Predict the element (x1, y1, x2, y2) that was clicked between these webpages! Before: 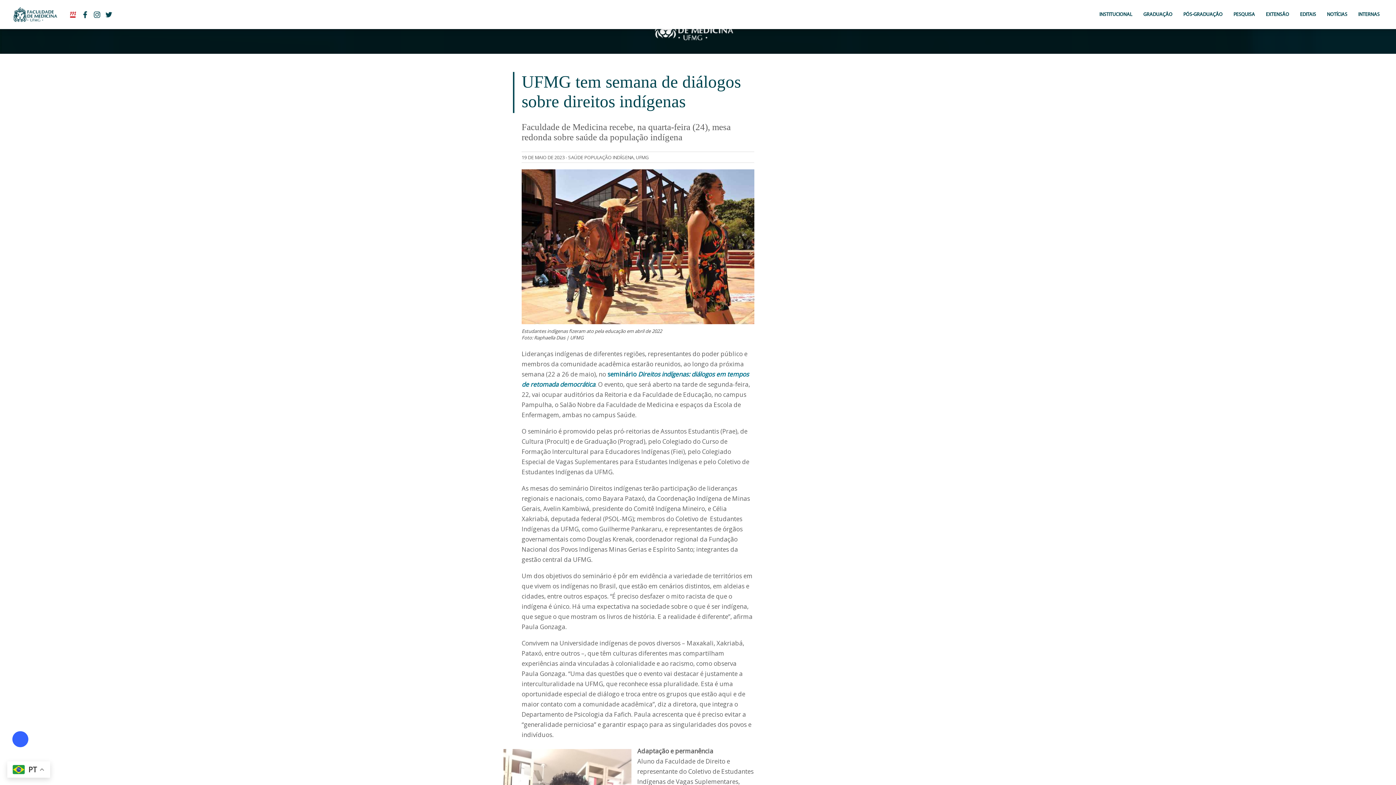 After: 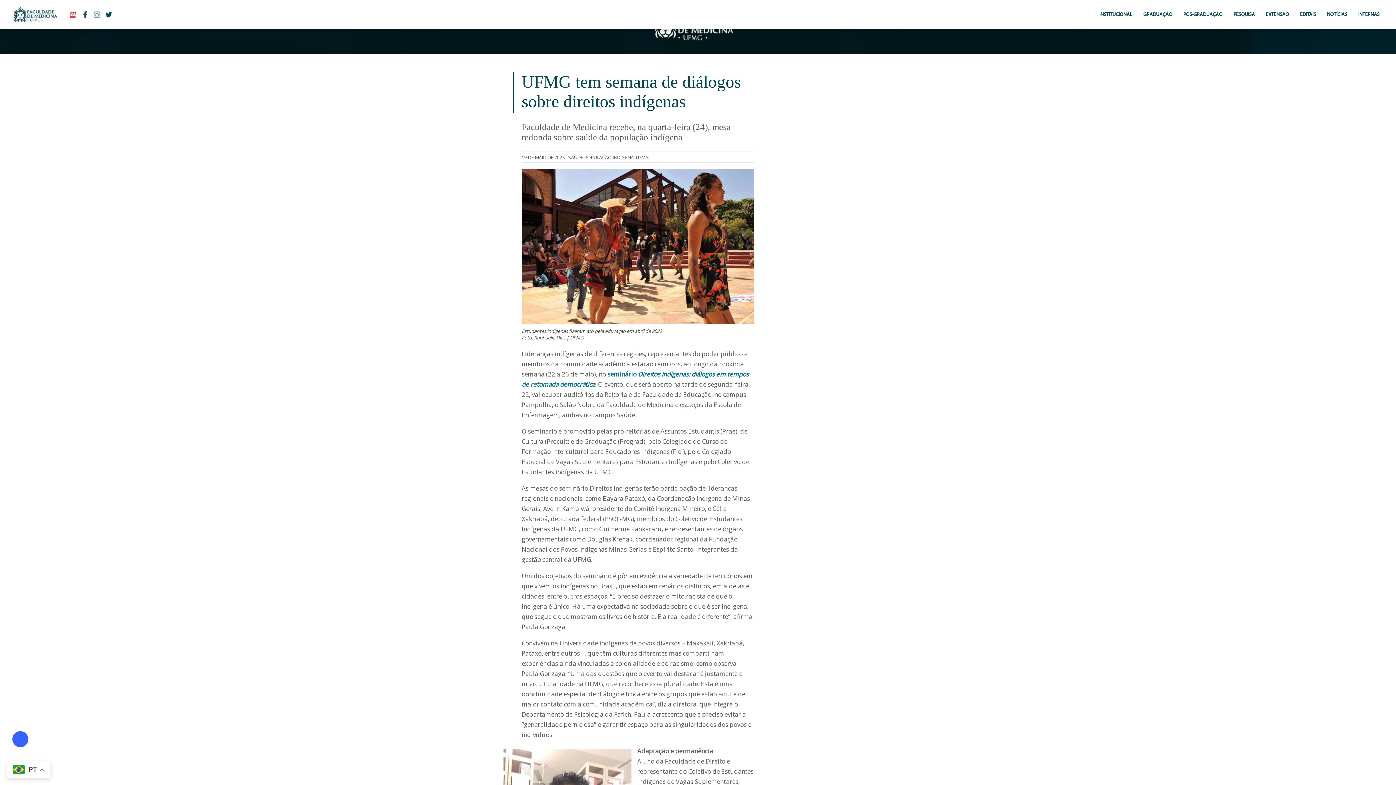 Action: label:   bbox: (91, 22, 103, 30)